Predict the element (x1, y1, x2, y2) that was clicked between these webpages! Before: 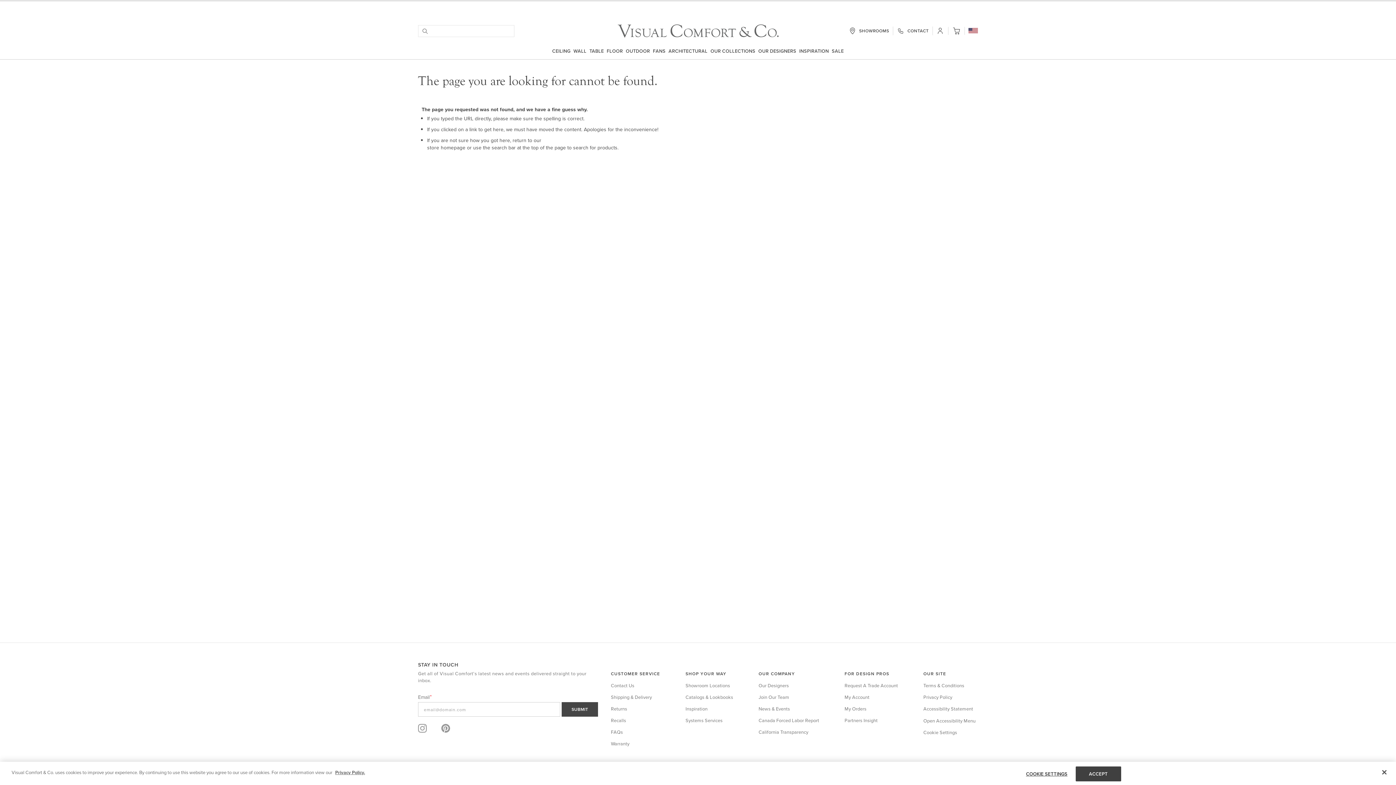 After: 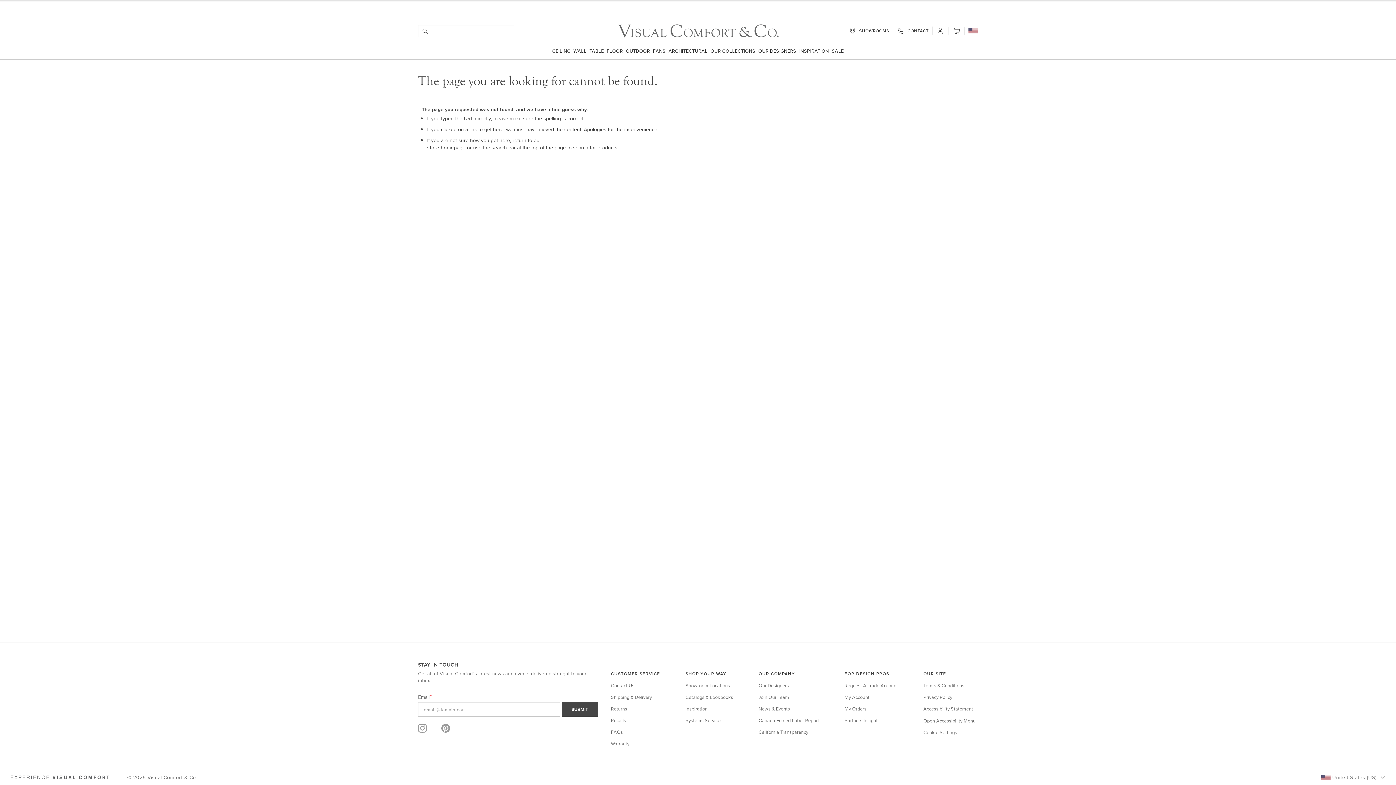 Action: bbox: (1376, 764, 1392, 780) label: Close